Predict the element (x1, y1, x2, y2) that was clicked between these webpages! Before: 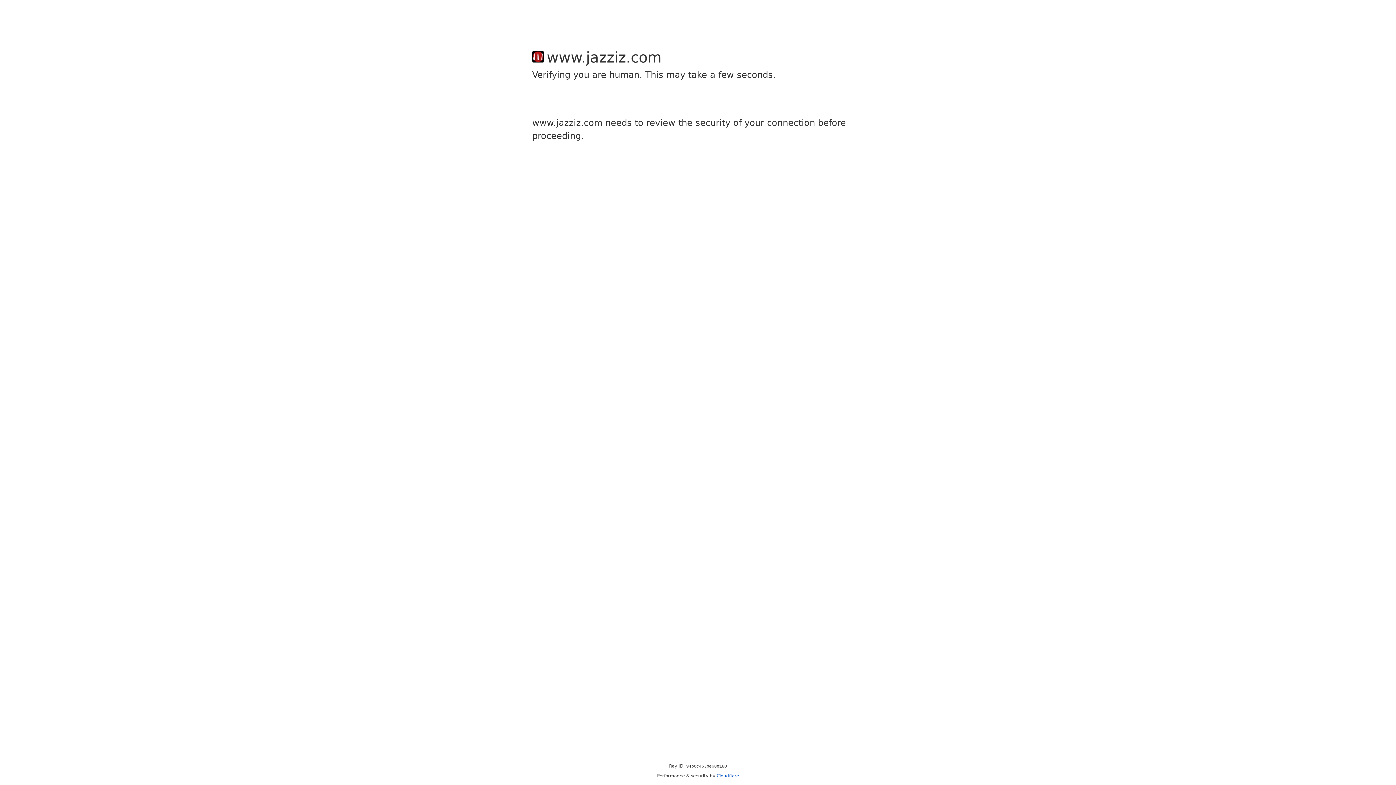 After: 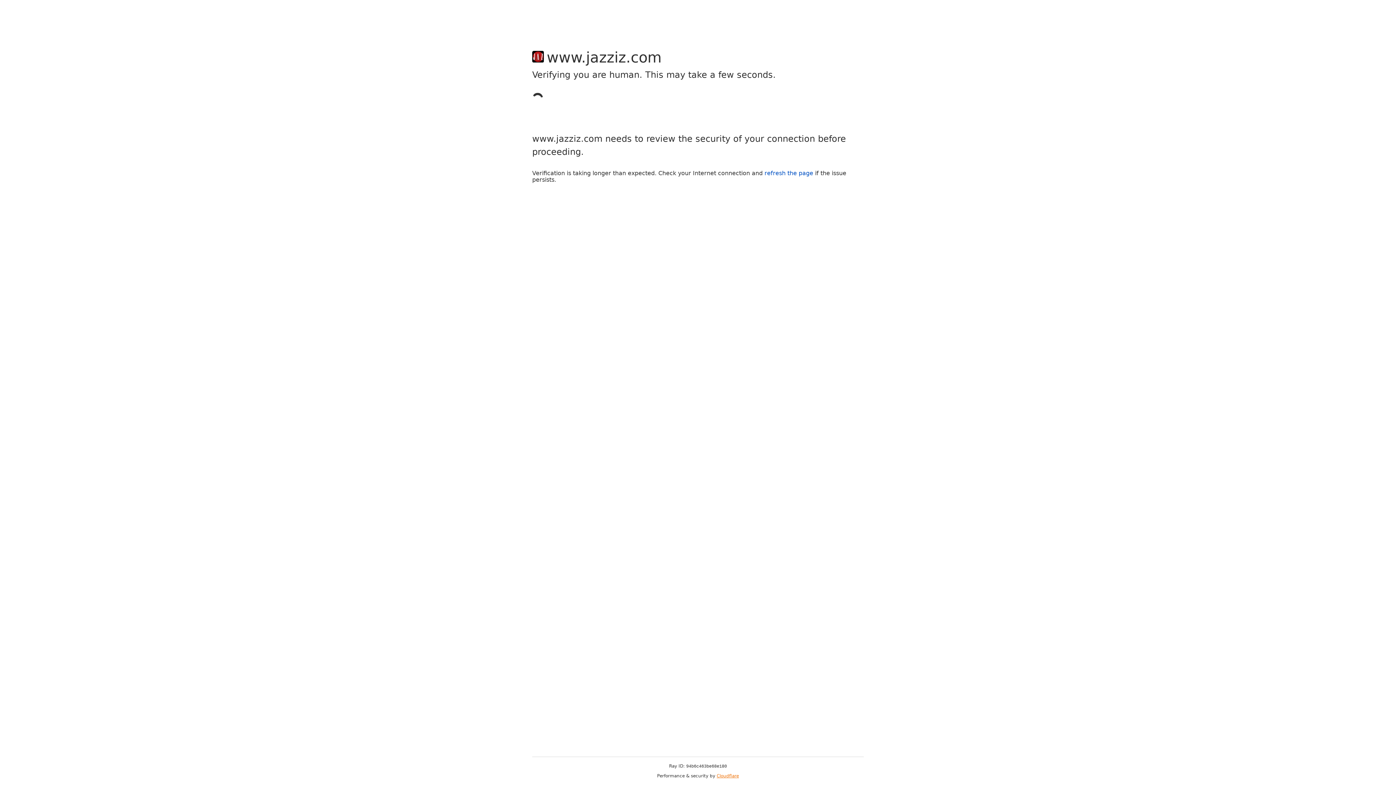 Action: bbox: (716, 773, 739, 778) label: Cloudflare